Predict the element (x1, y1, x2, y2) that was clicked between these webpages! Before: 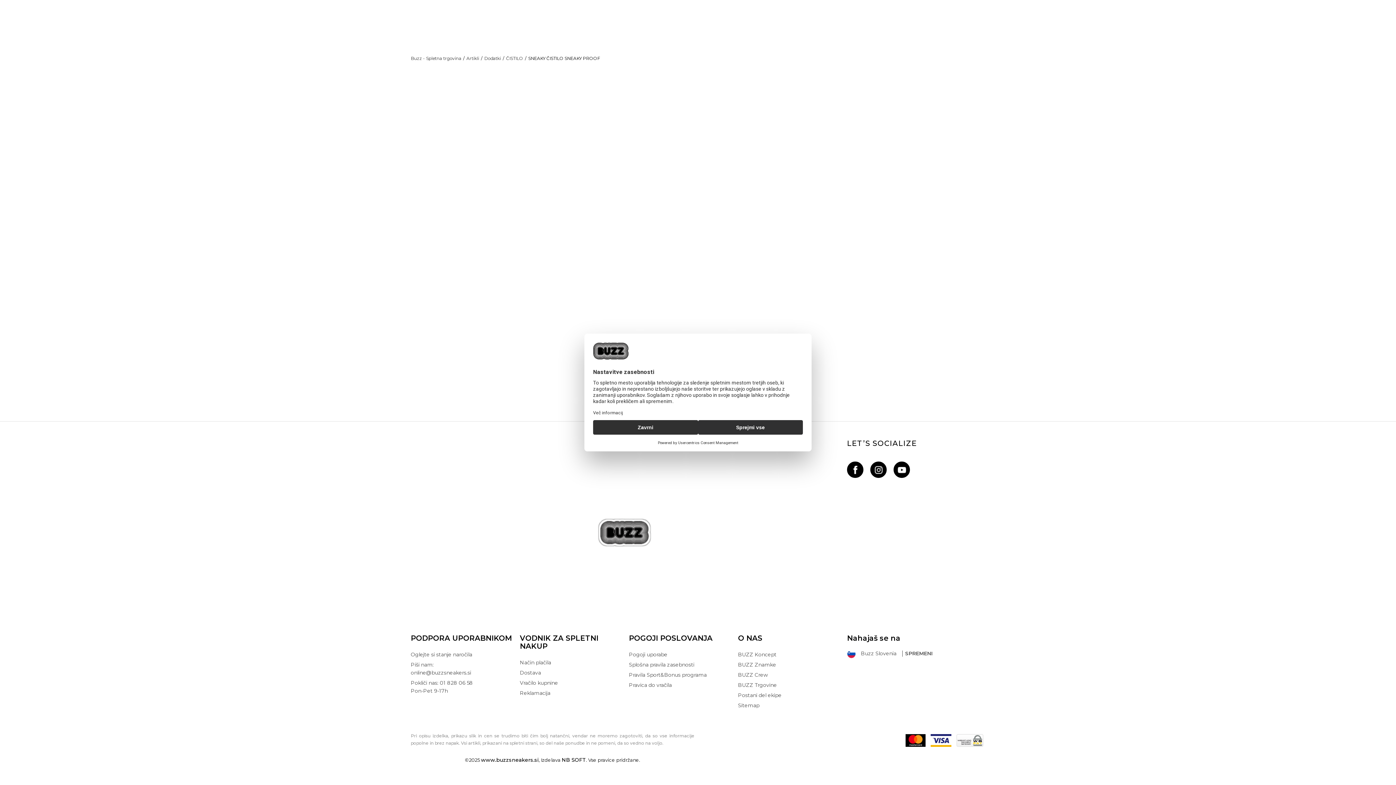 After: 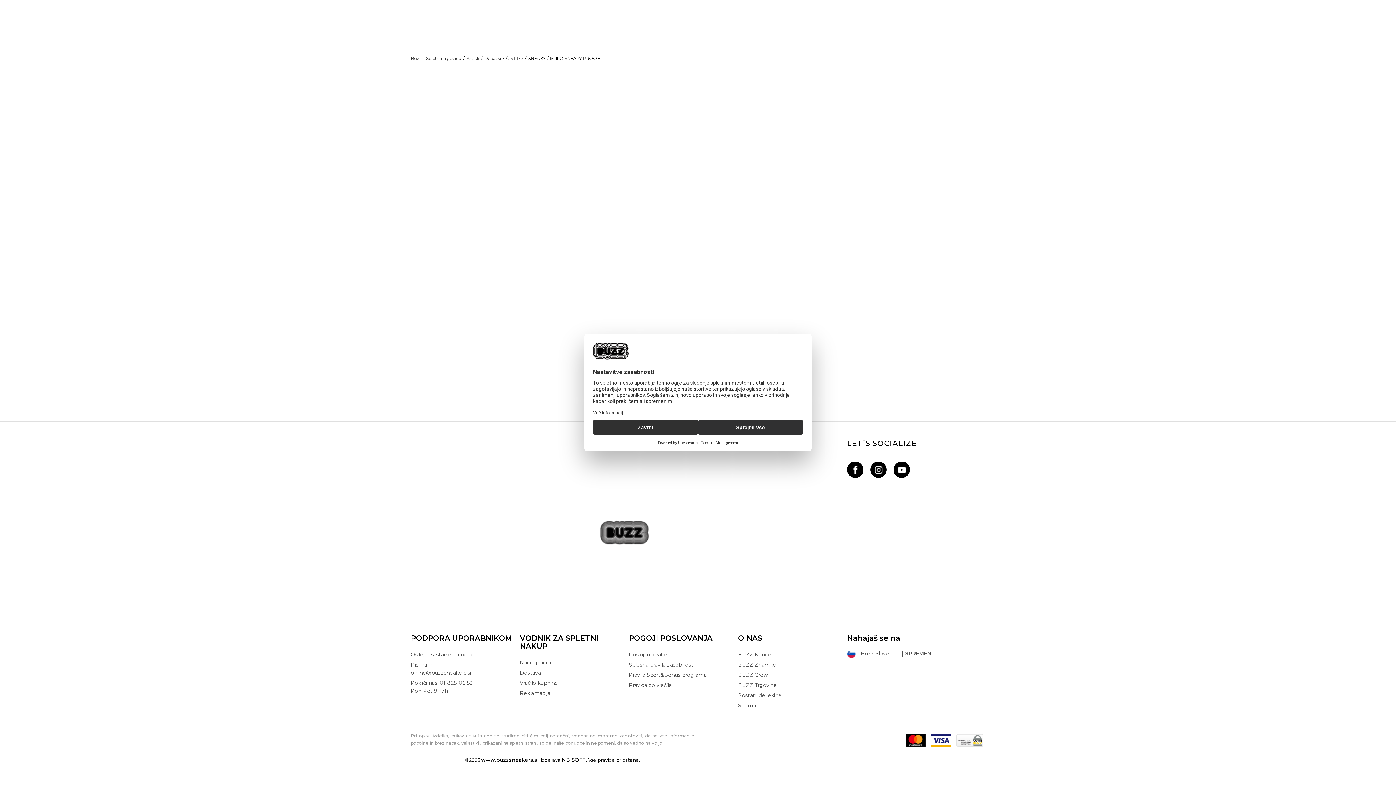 Action: bbox: (718, 101, 766, 114) label: EXTRA -10%